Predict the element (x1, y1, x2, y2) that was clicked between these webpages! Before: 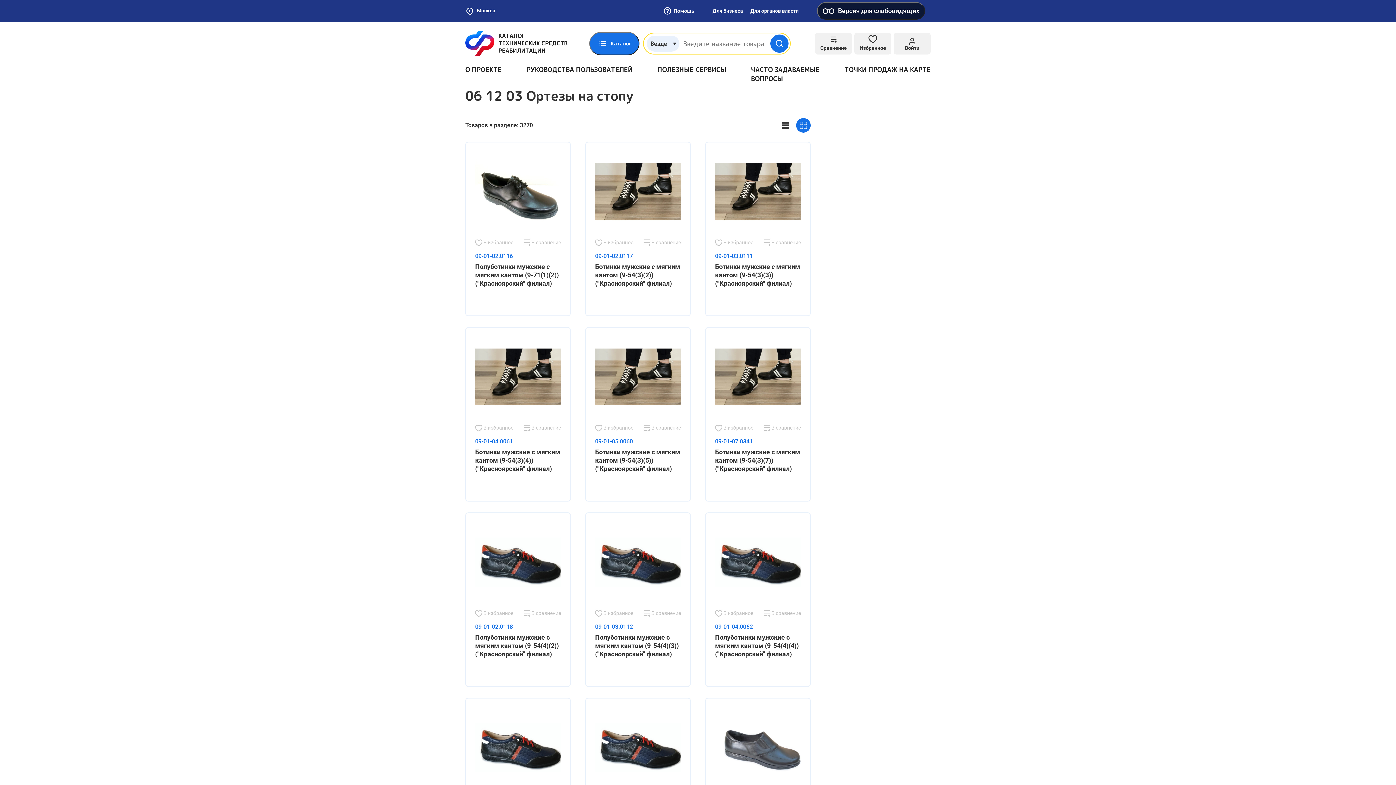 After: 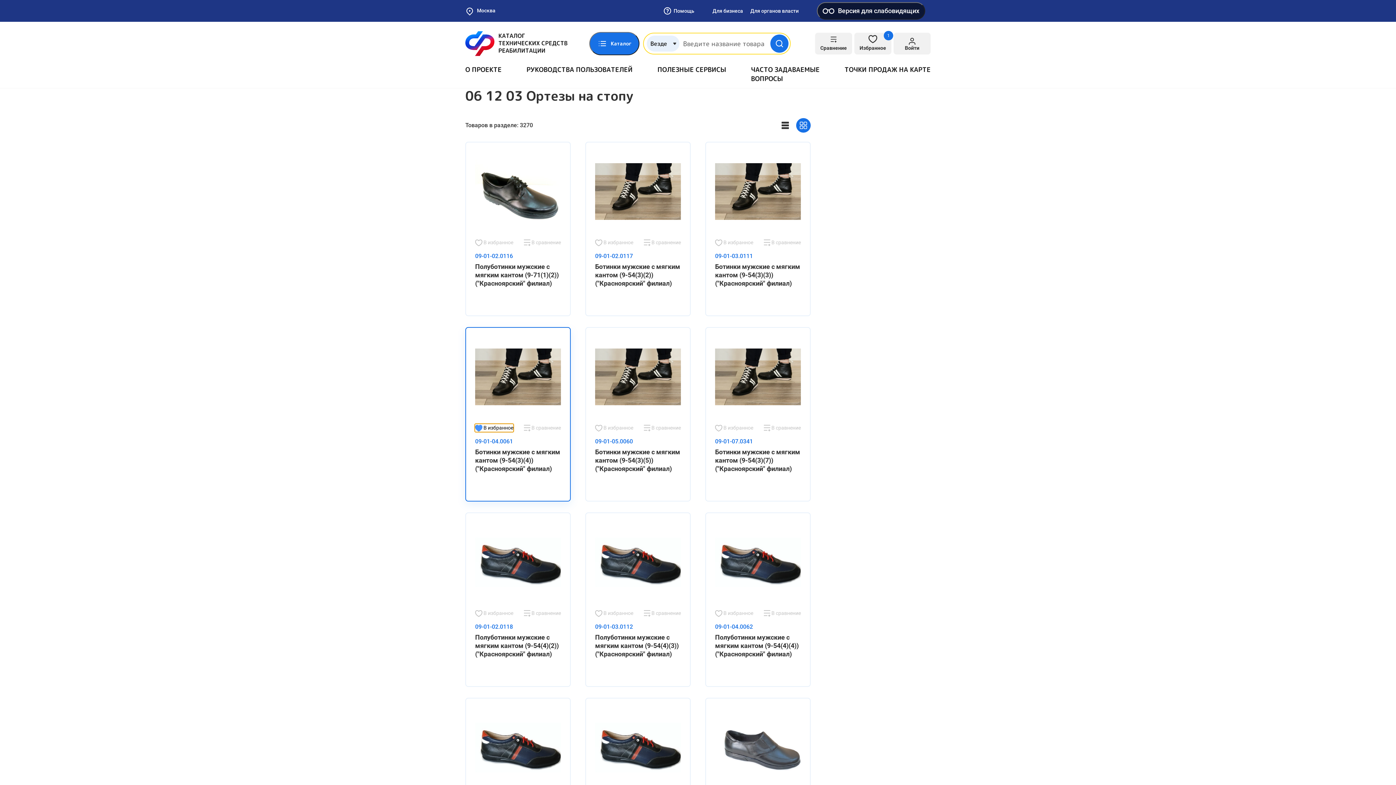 Action: bbox: (475, 424, 513, 432) label:  В избранное